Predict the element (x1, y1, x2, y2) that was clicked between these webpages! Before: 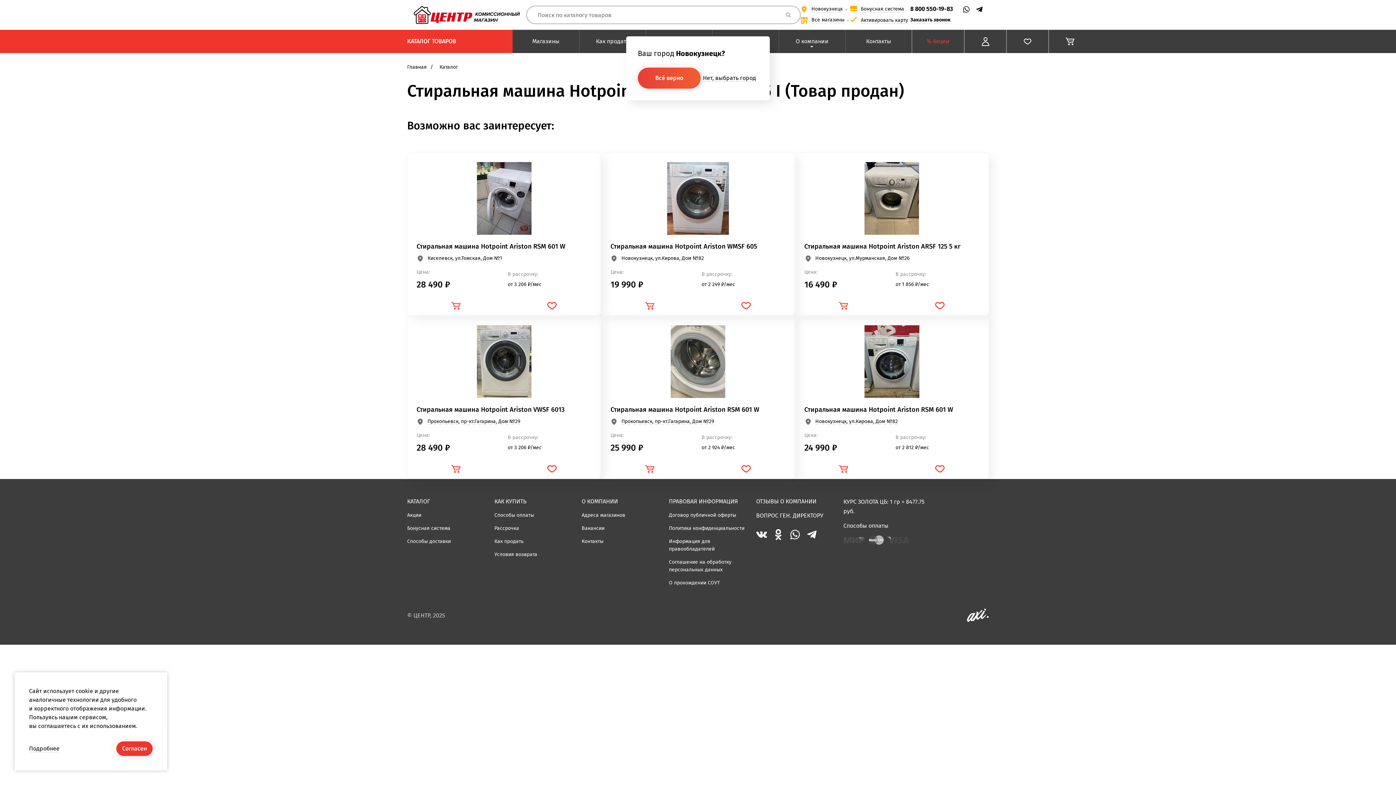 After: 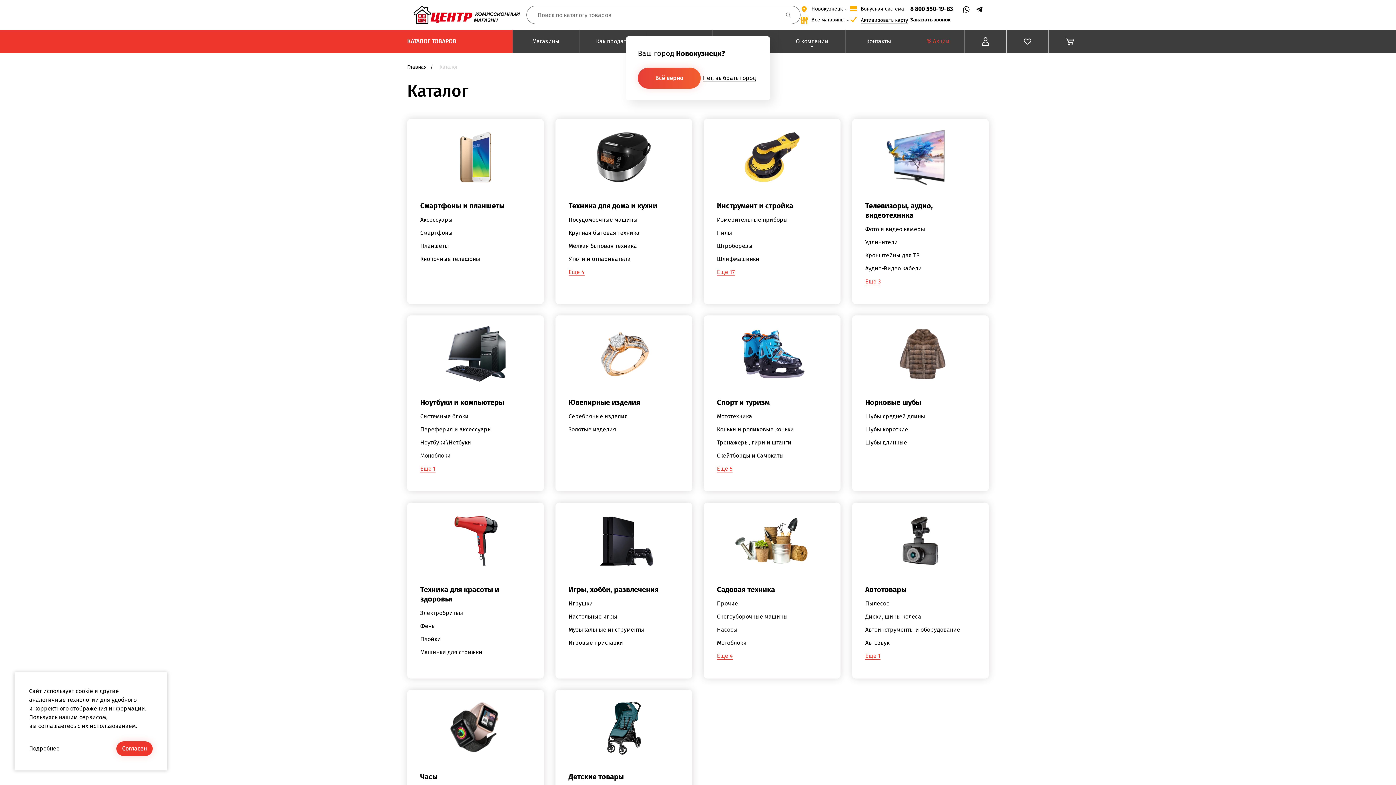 Action: bbox: (407, 498, 430, 505) label: КАТАЛОГ